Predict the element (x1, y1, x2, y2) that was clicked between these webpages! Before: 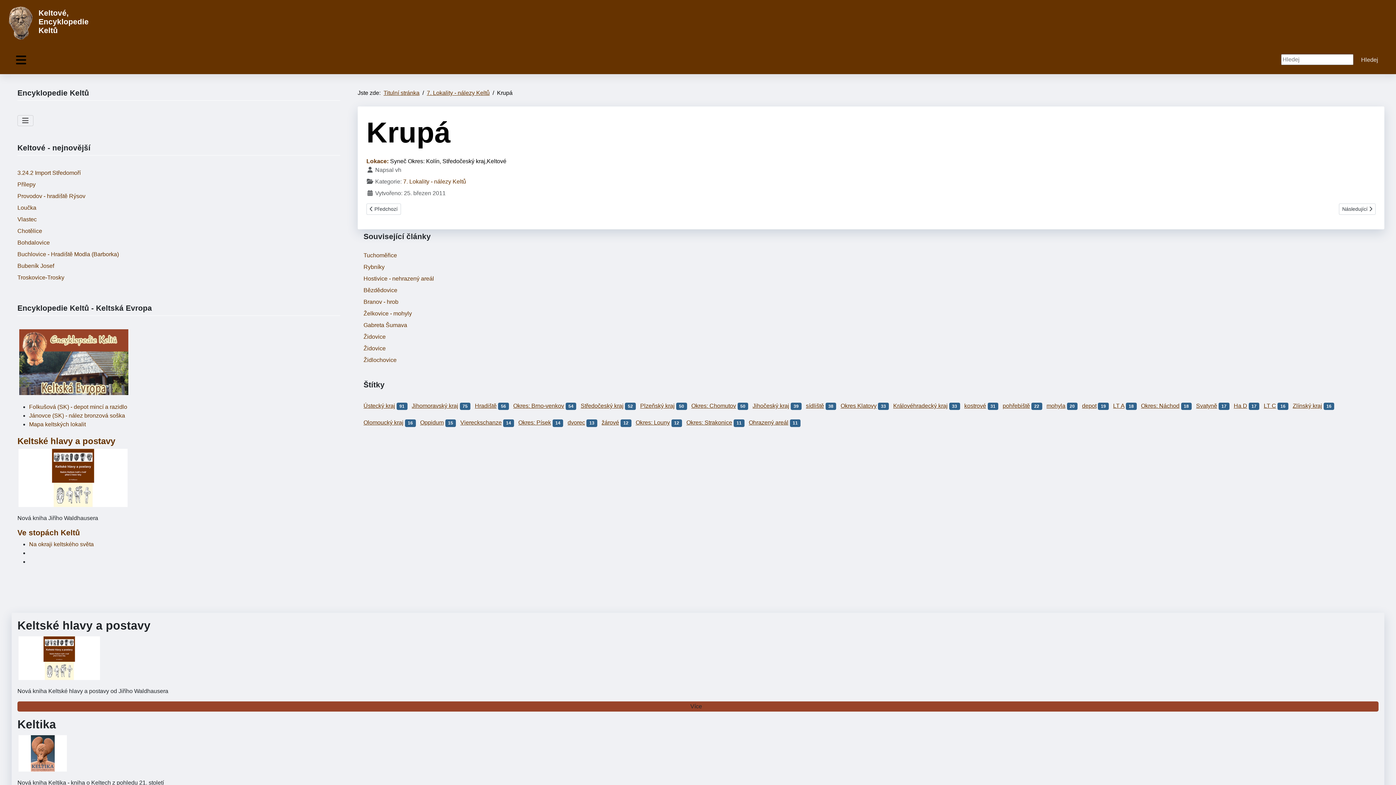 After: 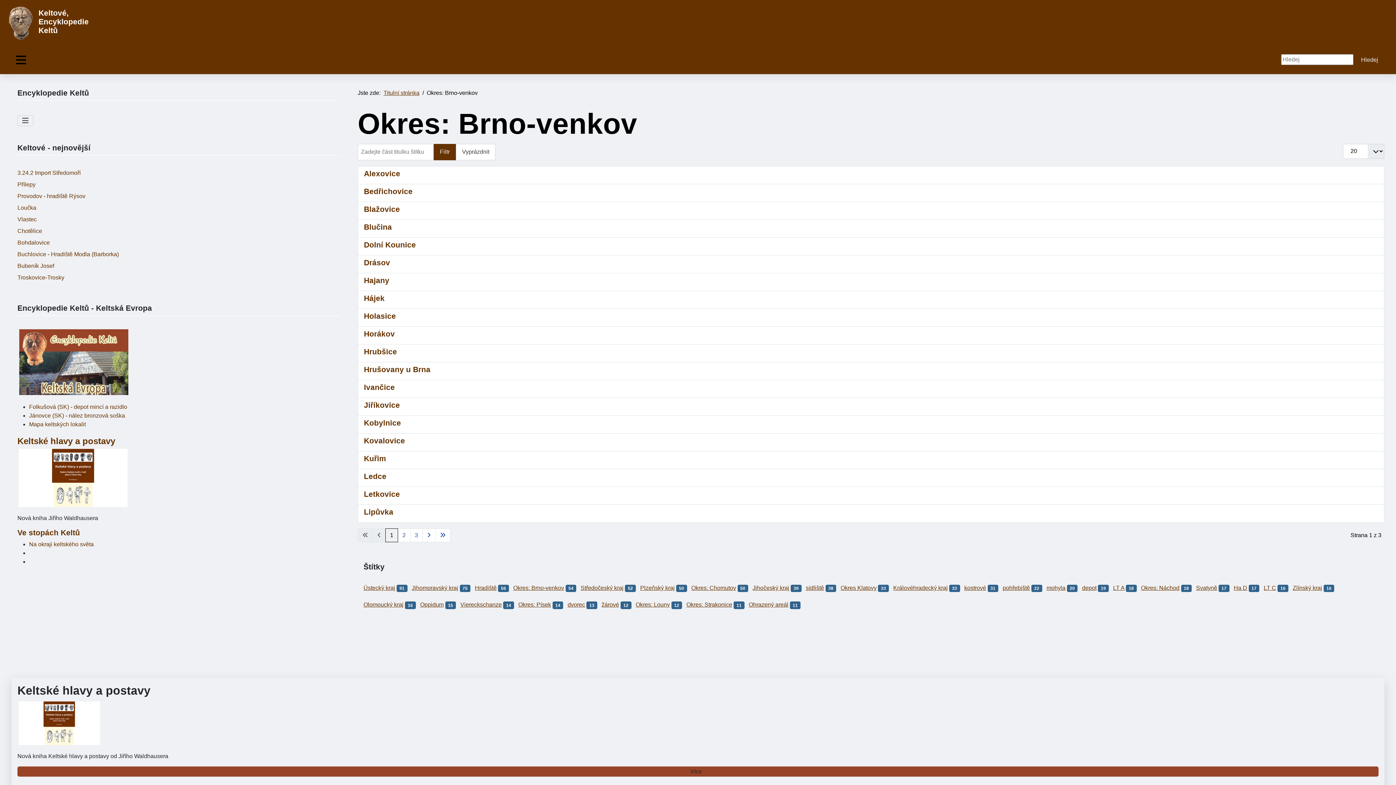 Action: label: Okres: Brno-venkov bbox: (513, 402, 564, 409)